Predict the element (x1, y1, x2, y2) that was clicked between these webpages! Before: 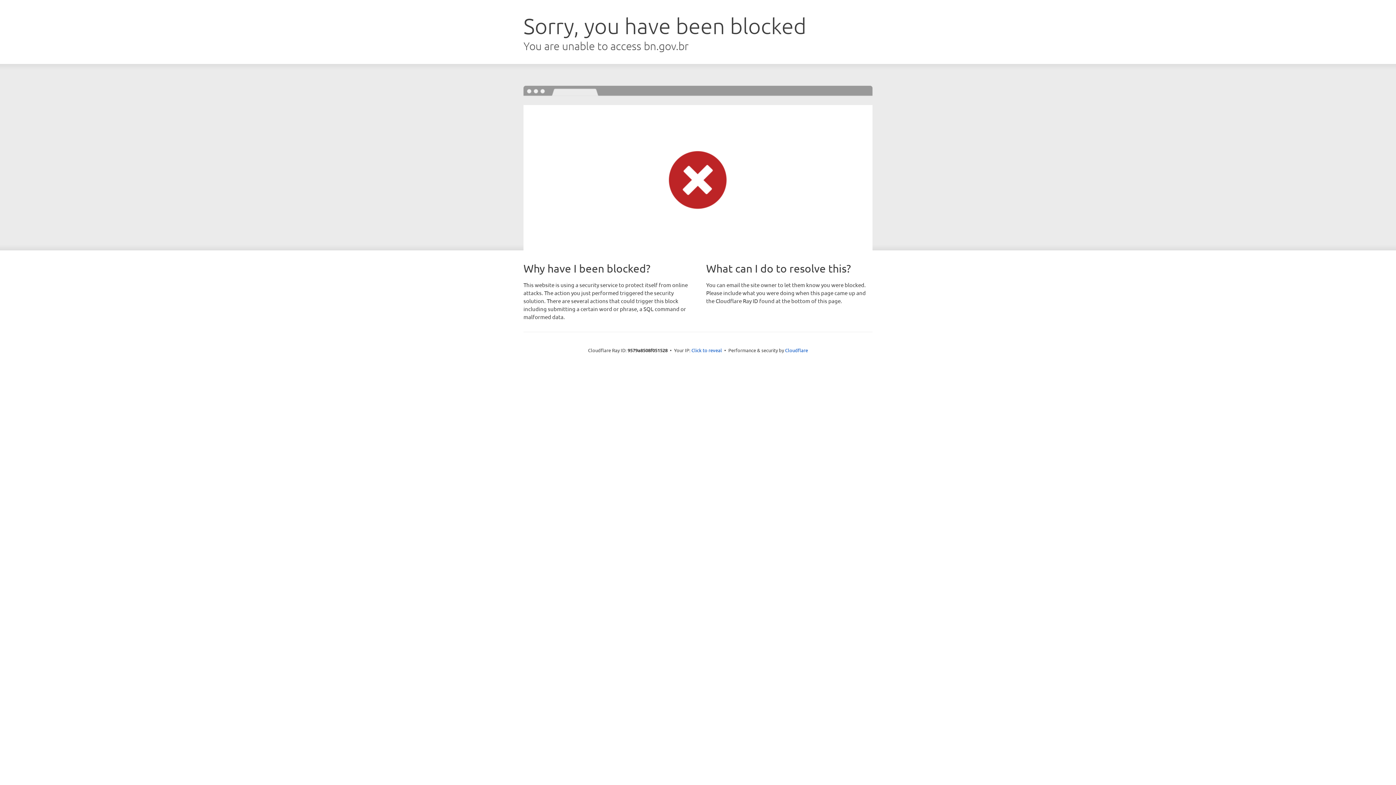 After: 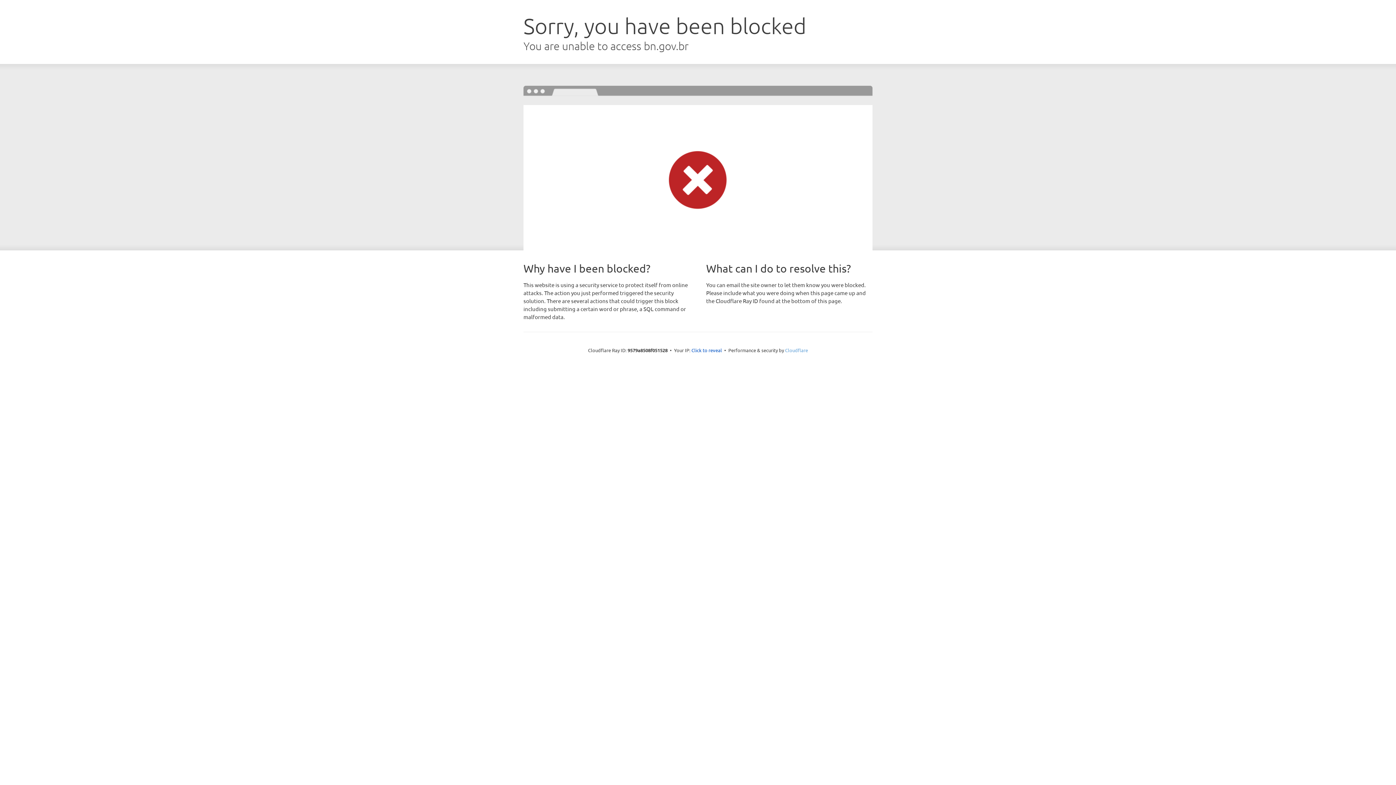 Action: label: Cloudflare bbox: (785, 347, 808, 353)